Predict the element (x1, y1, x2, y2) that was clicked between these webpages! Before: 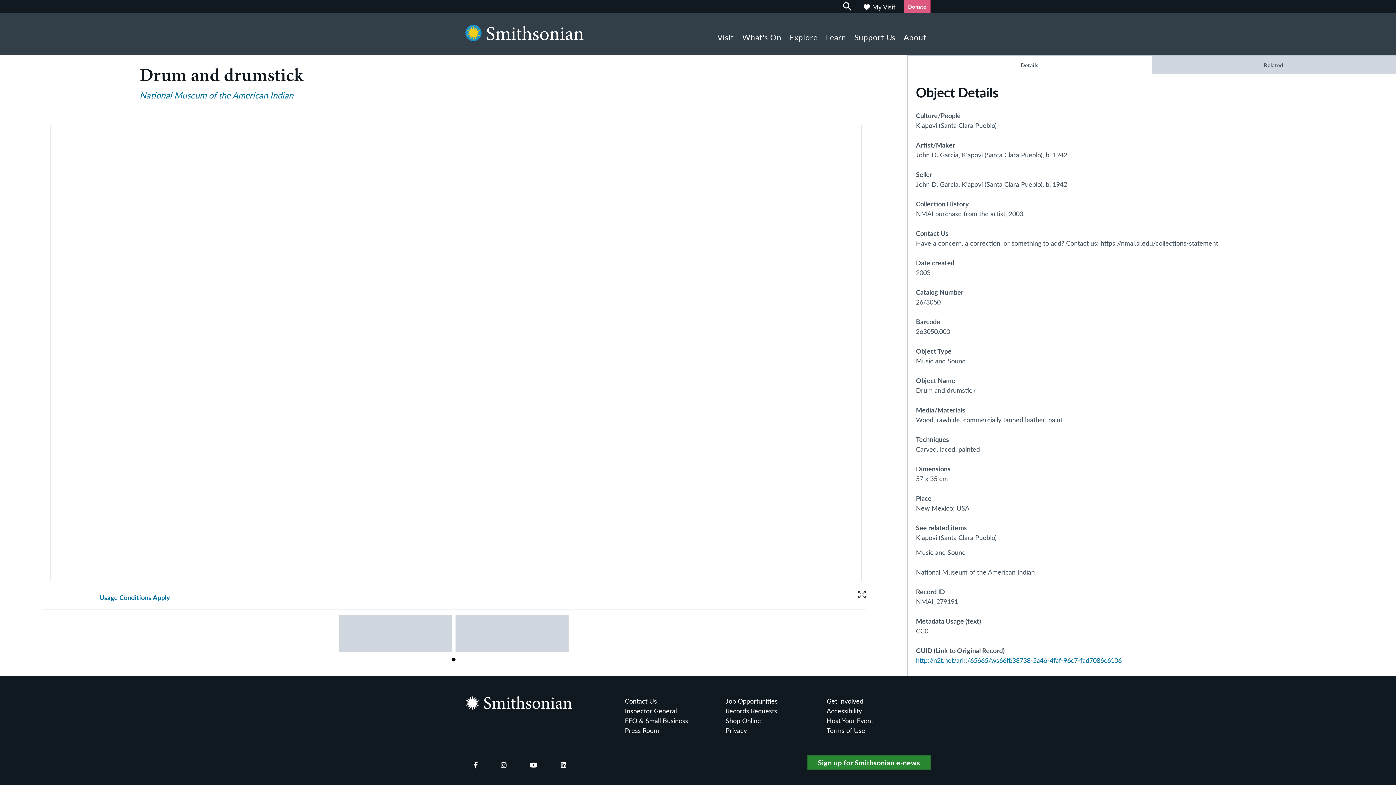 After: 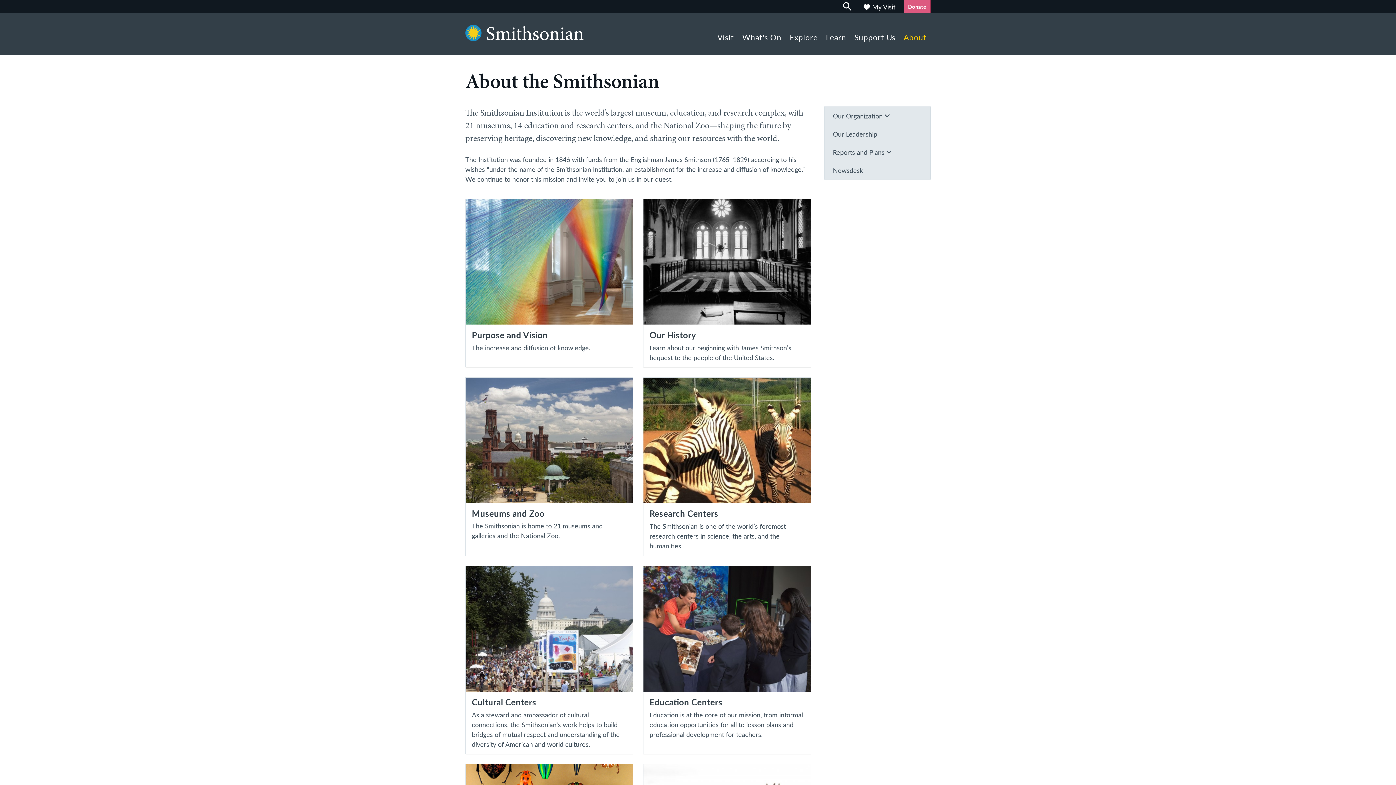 Action: label: About bbox: (899, 14, 930, 55)